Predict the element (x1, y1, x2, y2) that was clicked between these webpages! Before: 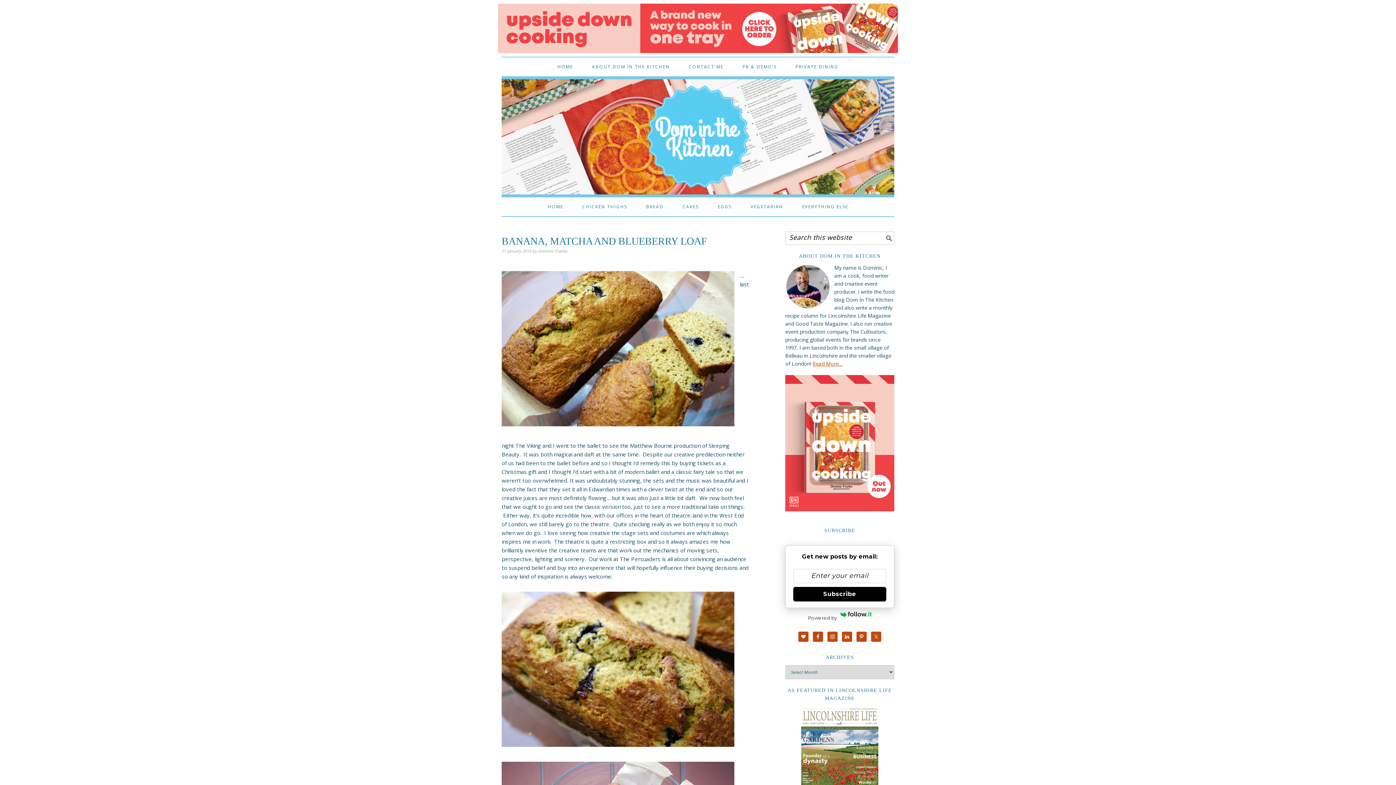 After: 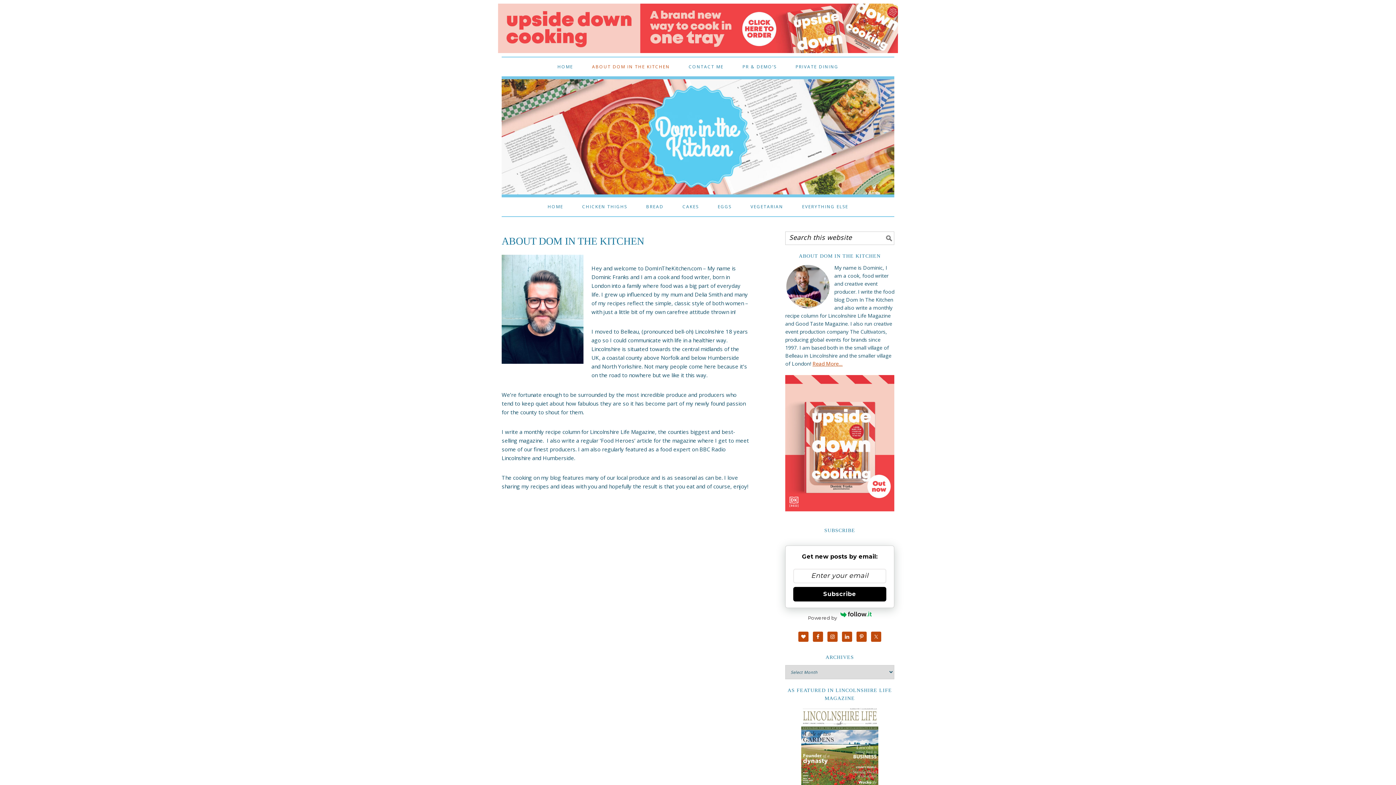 Action: bbox: (583, 57, 679, 76) label: ABOUT DOM IN THE KITCHEN